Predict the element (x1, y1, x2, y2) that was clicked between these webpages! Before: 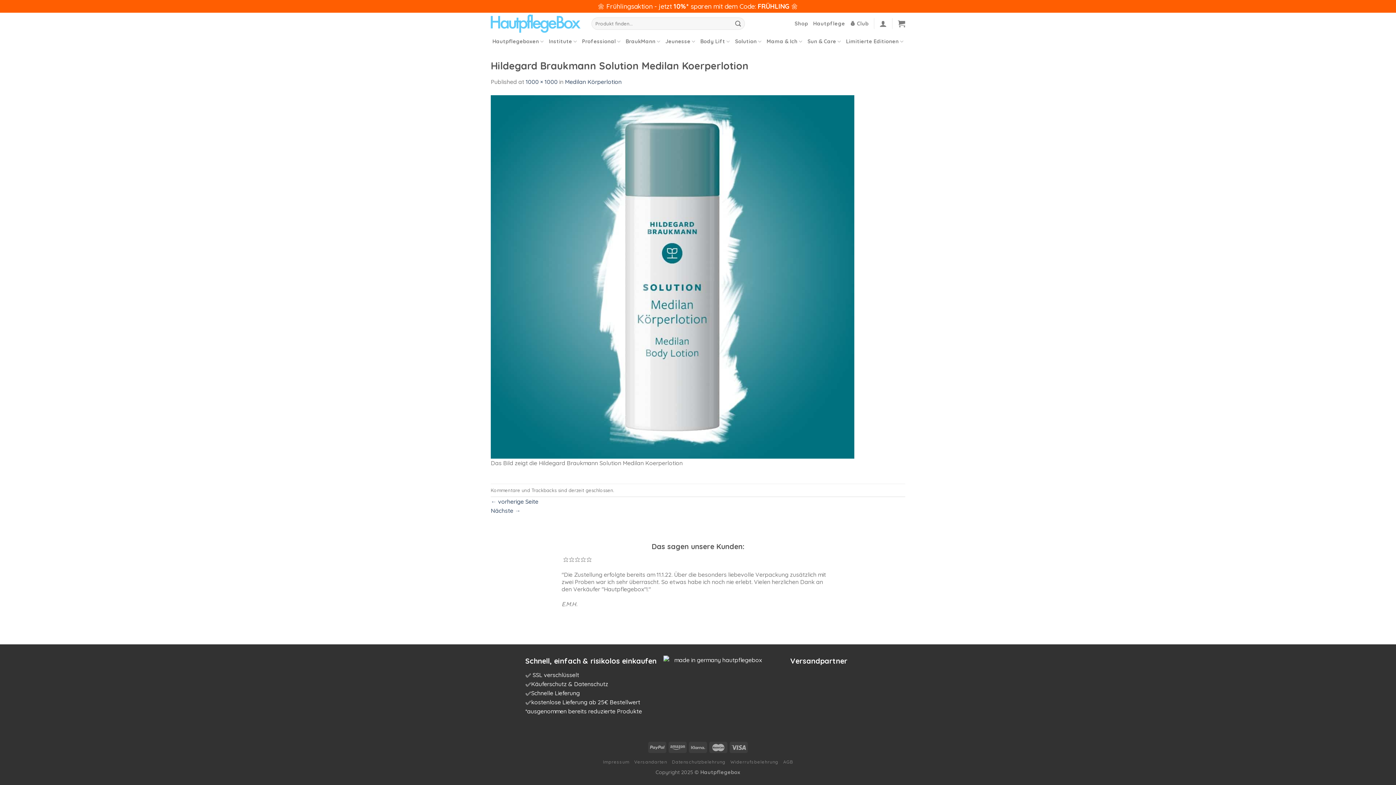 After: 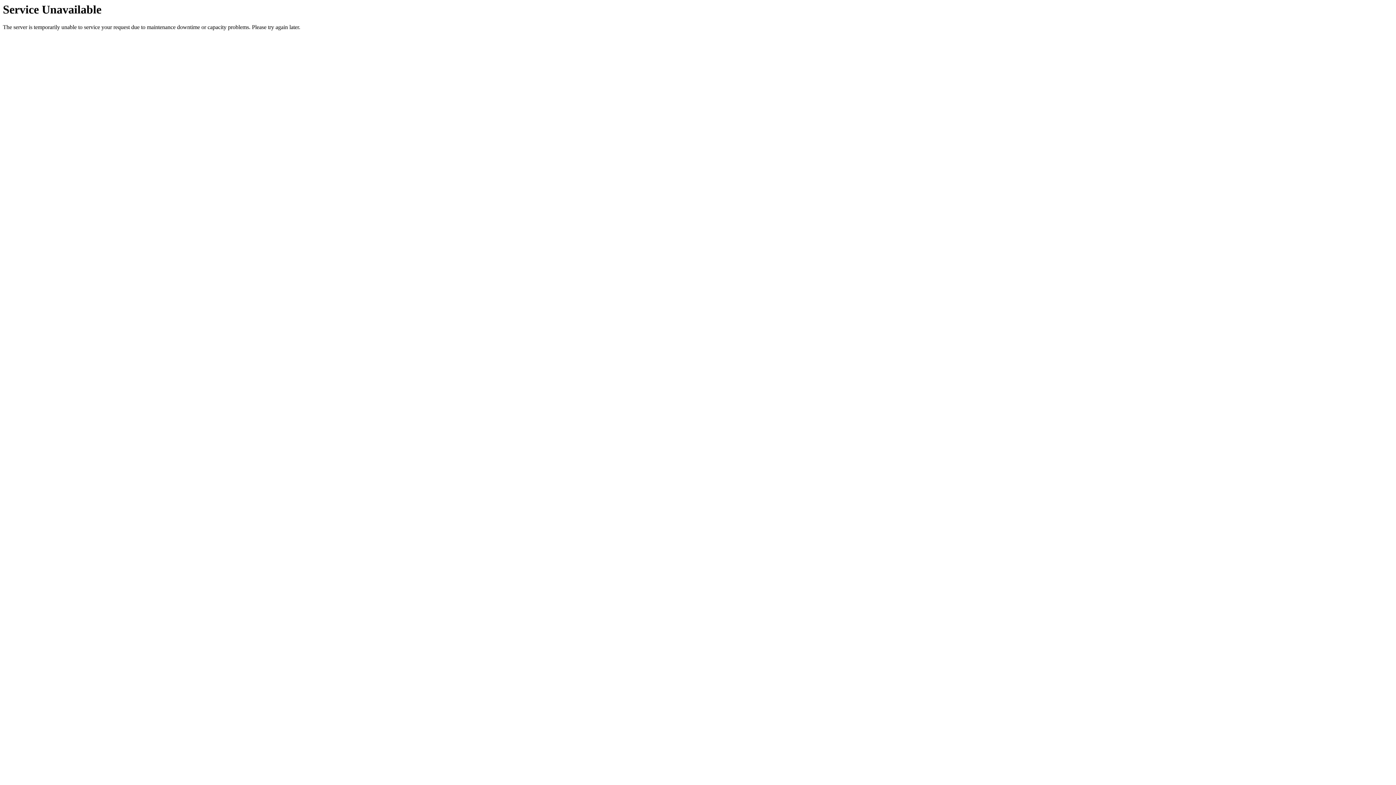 Action: bbox: (665, 34, 695, 48) label: Jeunesse